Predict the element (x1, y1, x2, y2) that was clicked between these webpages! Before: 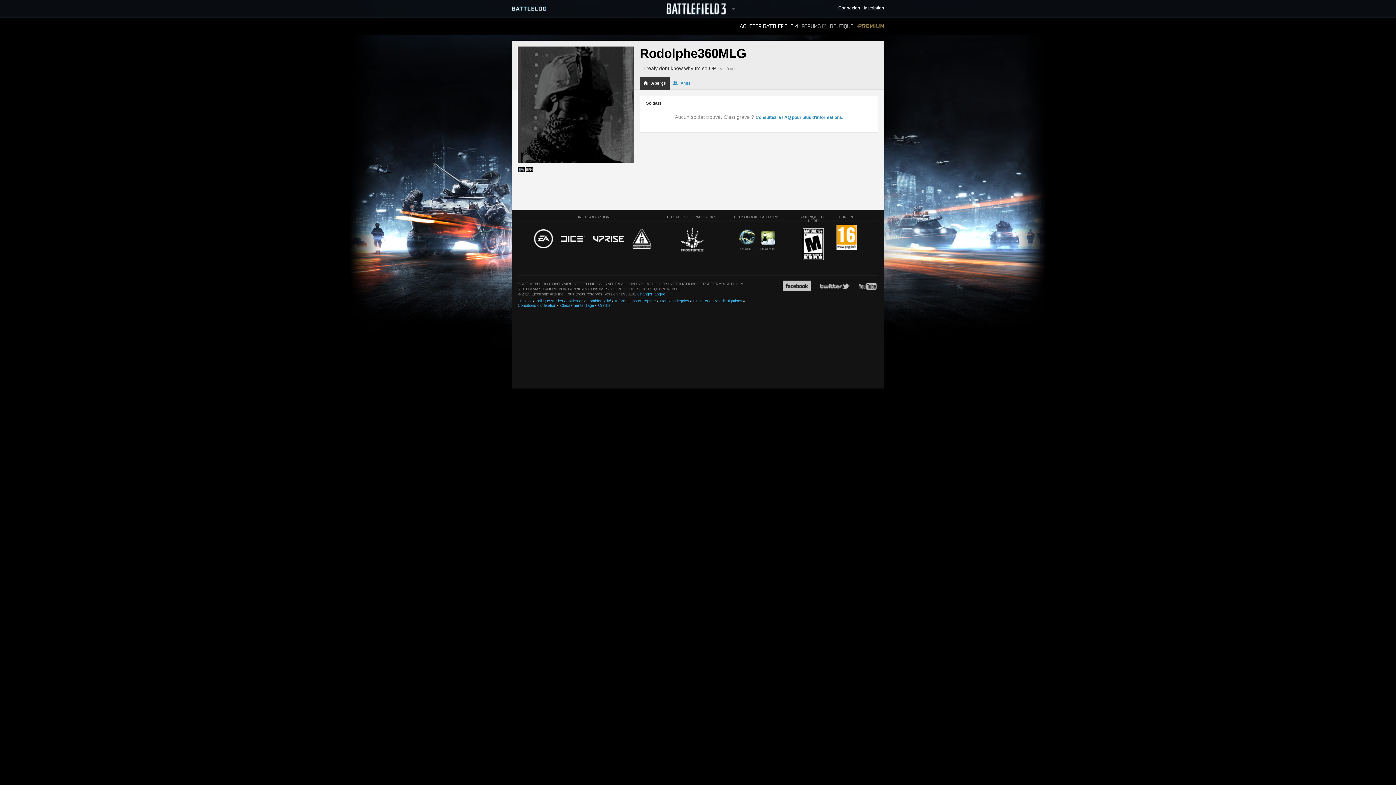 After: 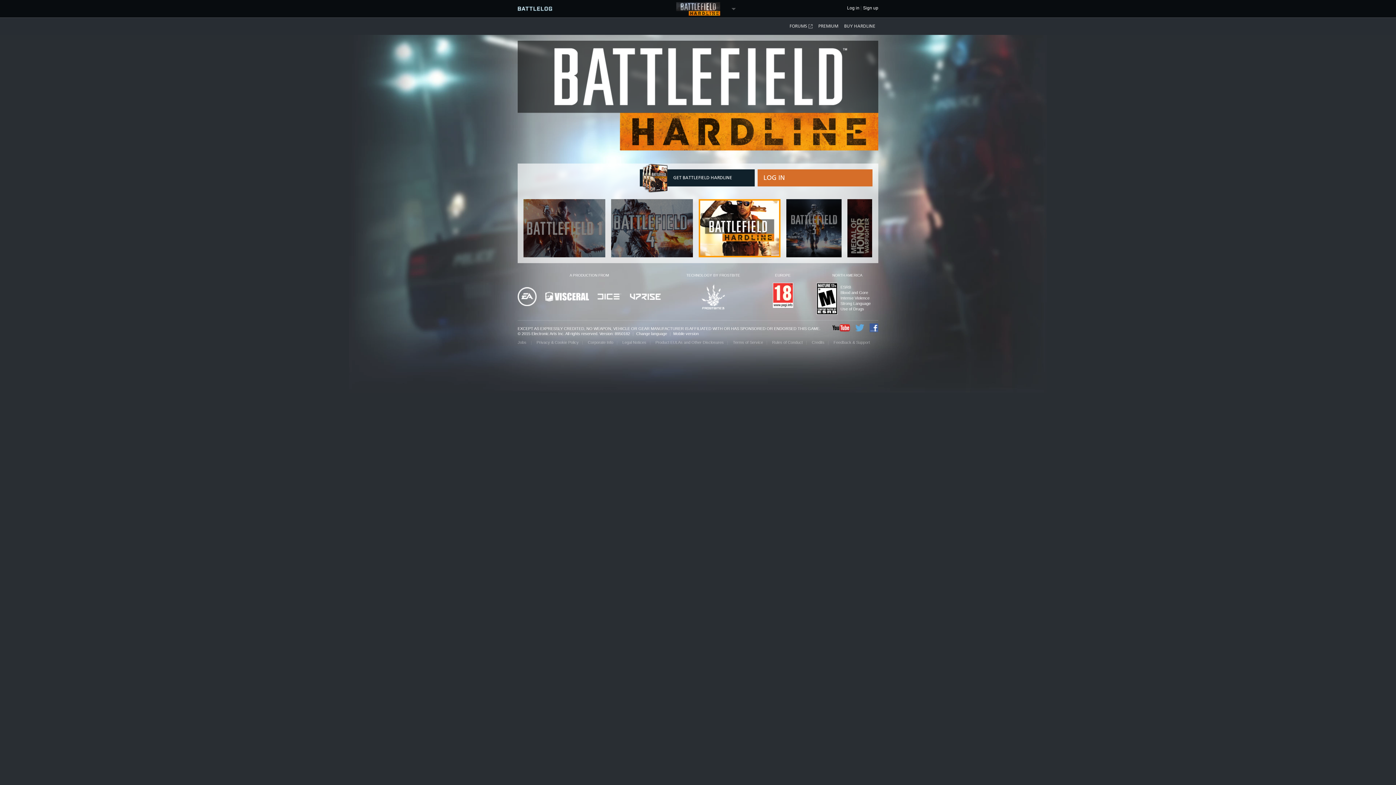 Action: bbox: (526, 166, 533, 172)